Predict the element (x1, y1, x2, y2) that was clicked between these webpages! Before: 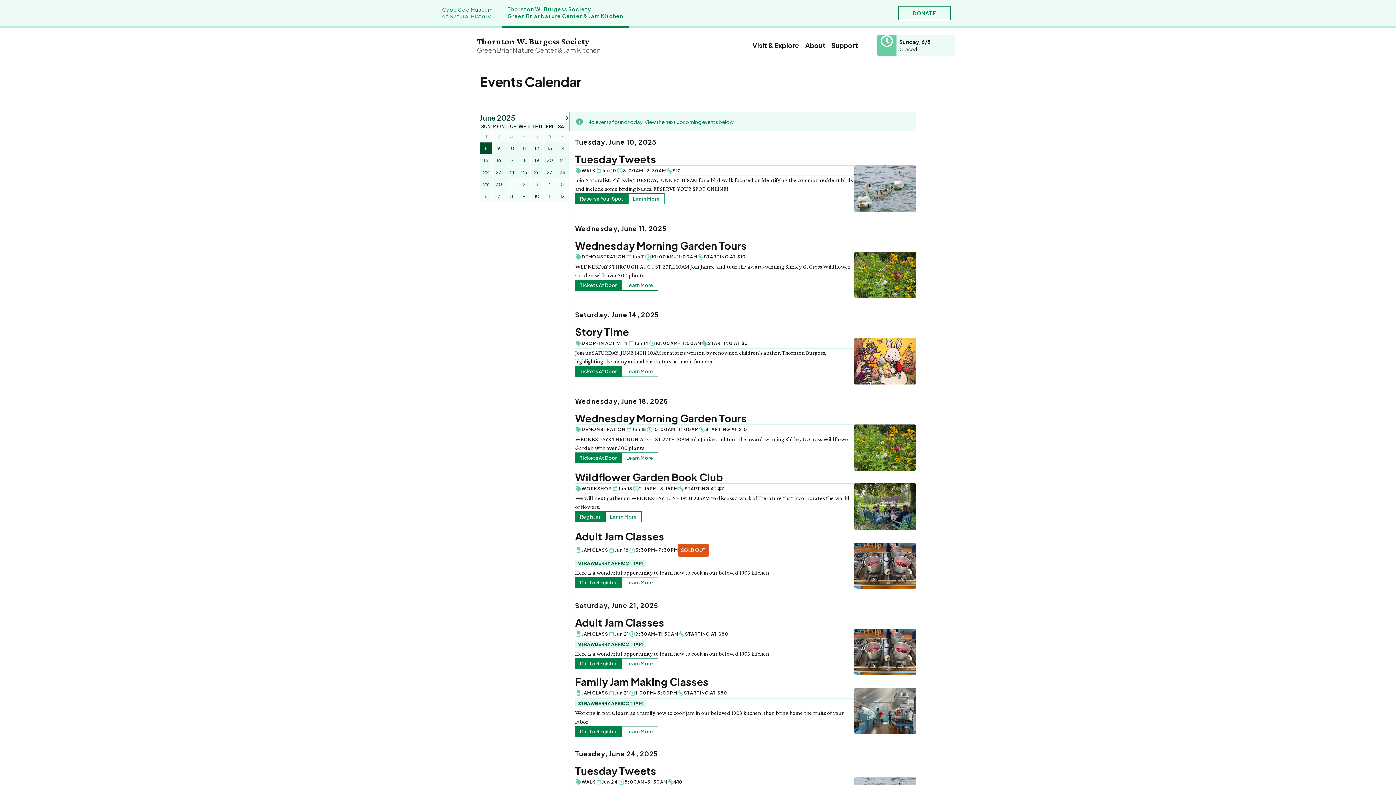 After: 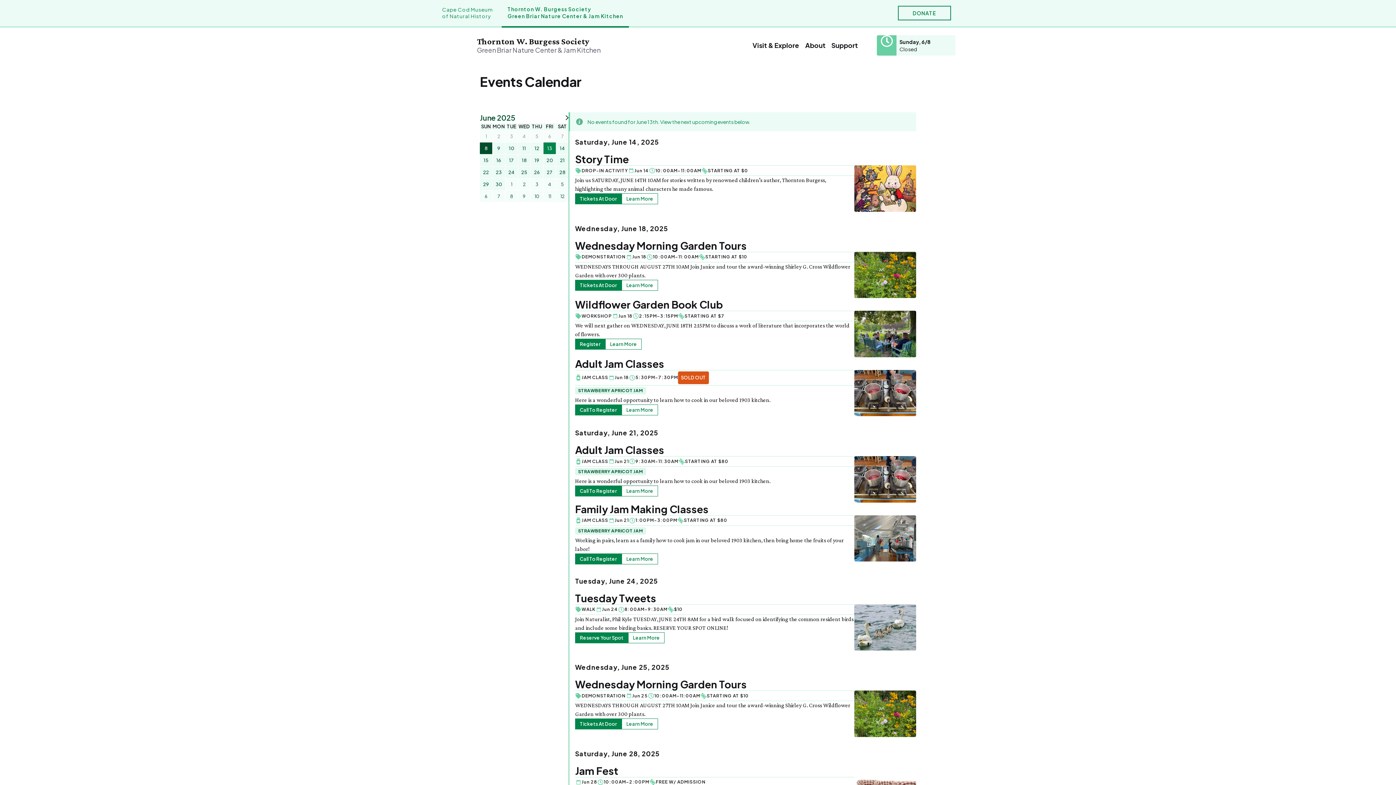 Action: bbox: (544, 142, 555, 154) label: 13